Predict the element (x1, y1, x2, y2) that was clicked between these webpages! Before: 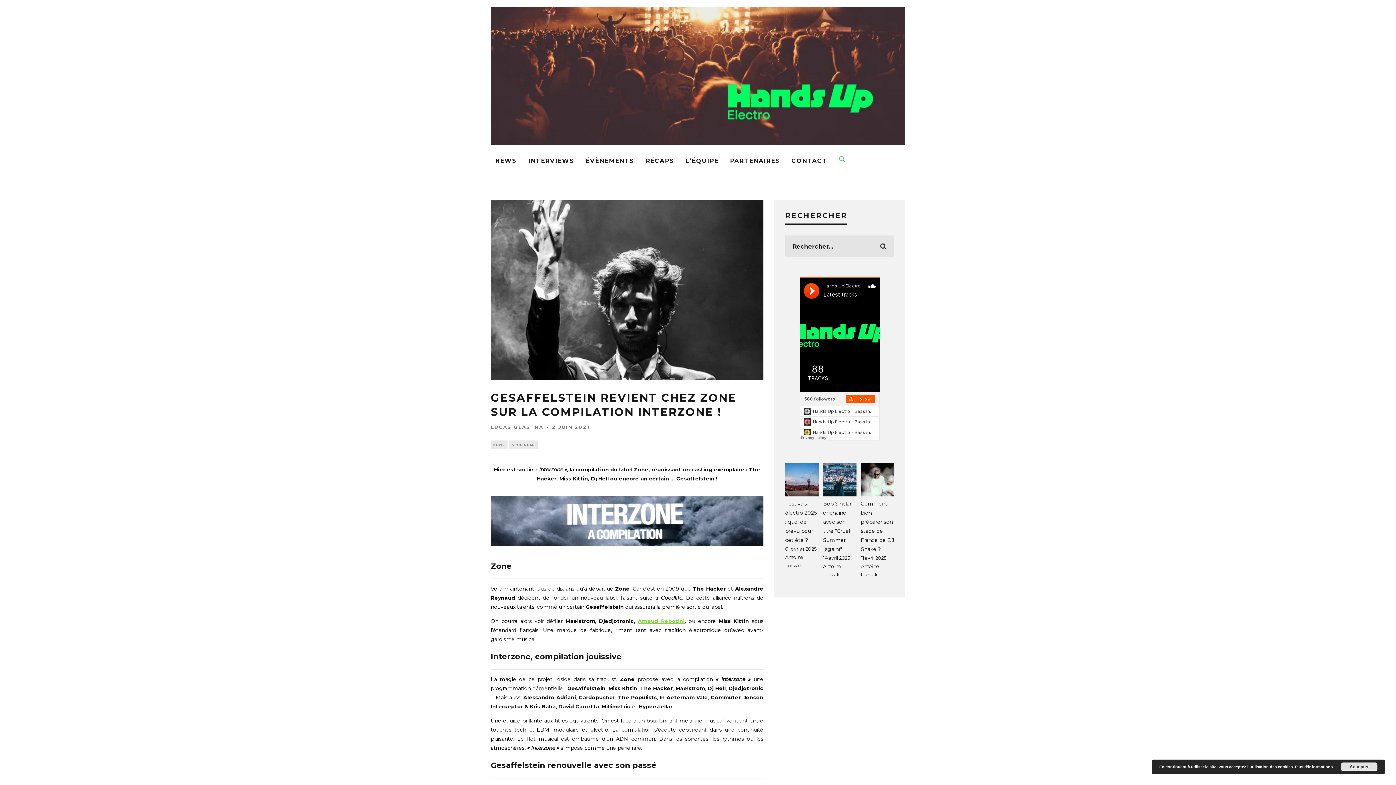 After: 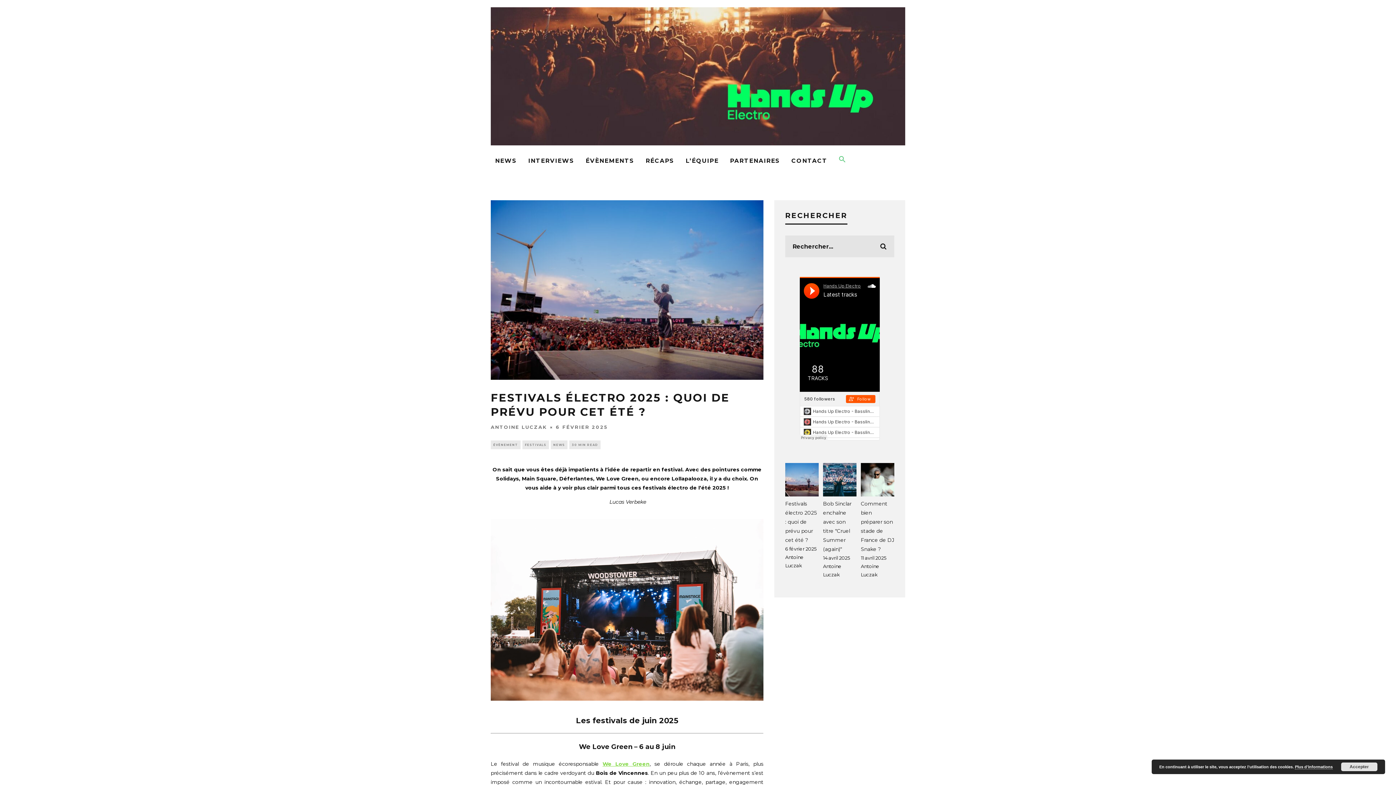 Action: bbox: (785, 491, 818, 498)